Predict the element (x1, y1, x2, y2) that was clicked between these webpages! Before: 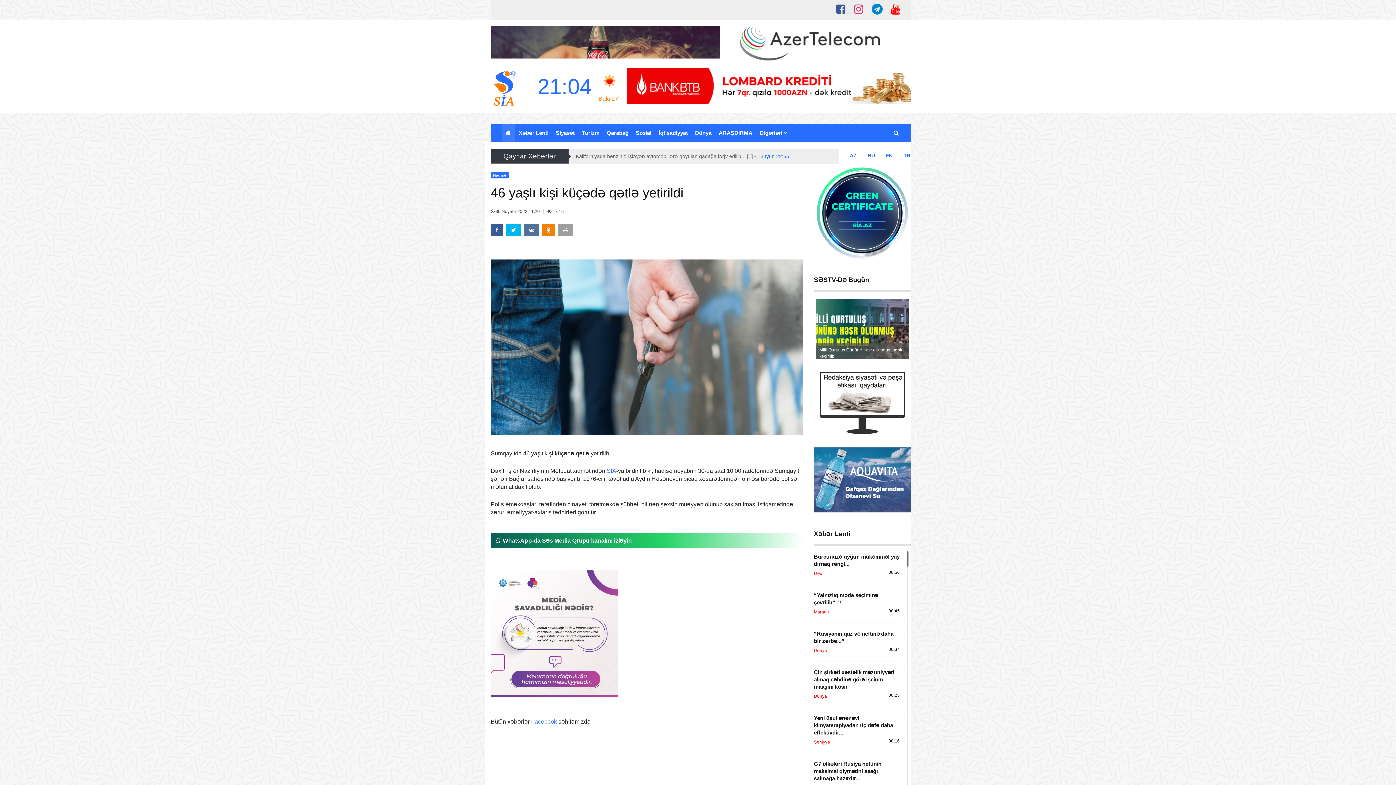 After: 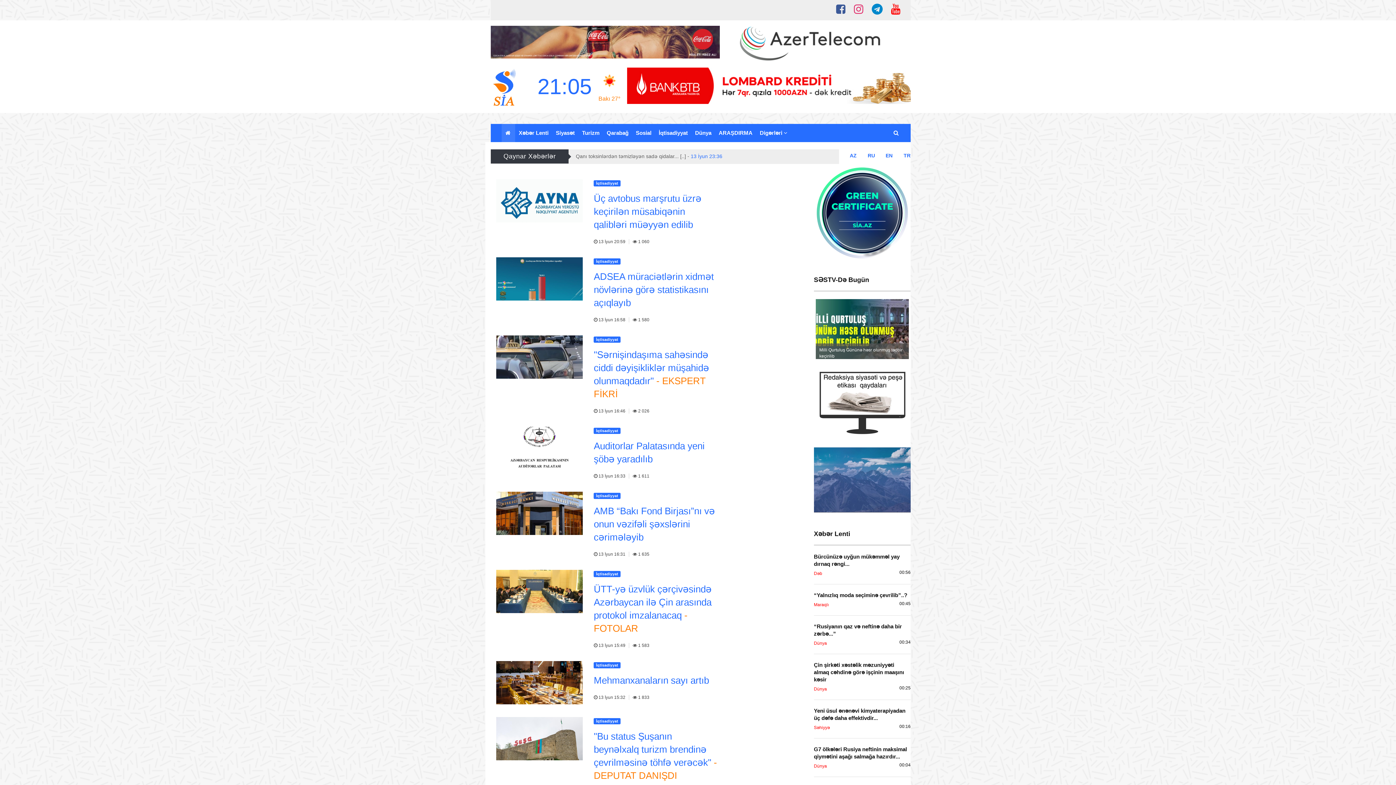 Action: label: İqtisadiyyat bbox: (655, 124, 691, 142)